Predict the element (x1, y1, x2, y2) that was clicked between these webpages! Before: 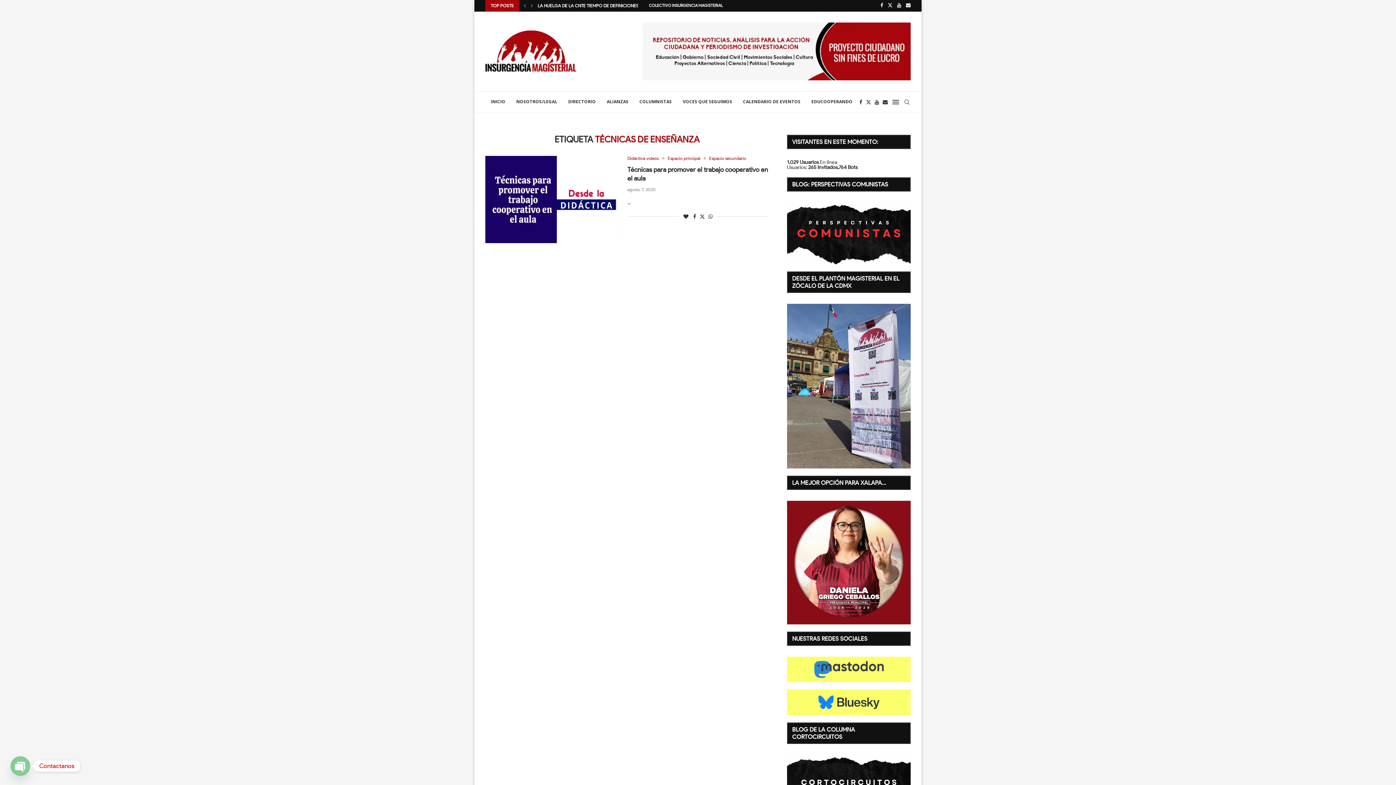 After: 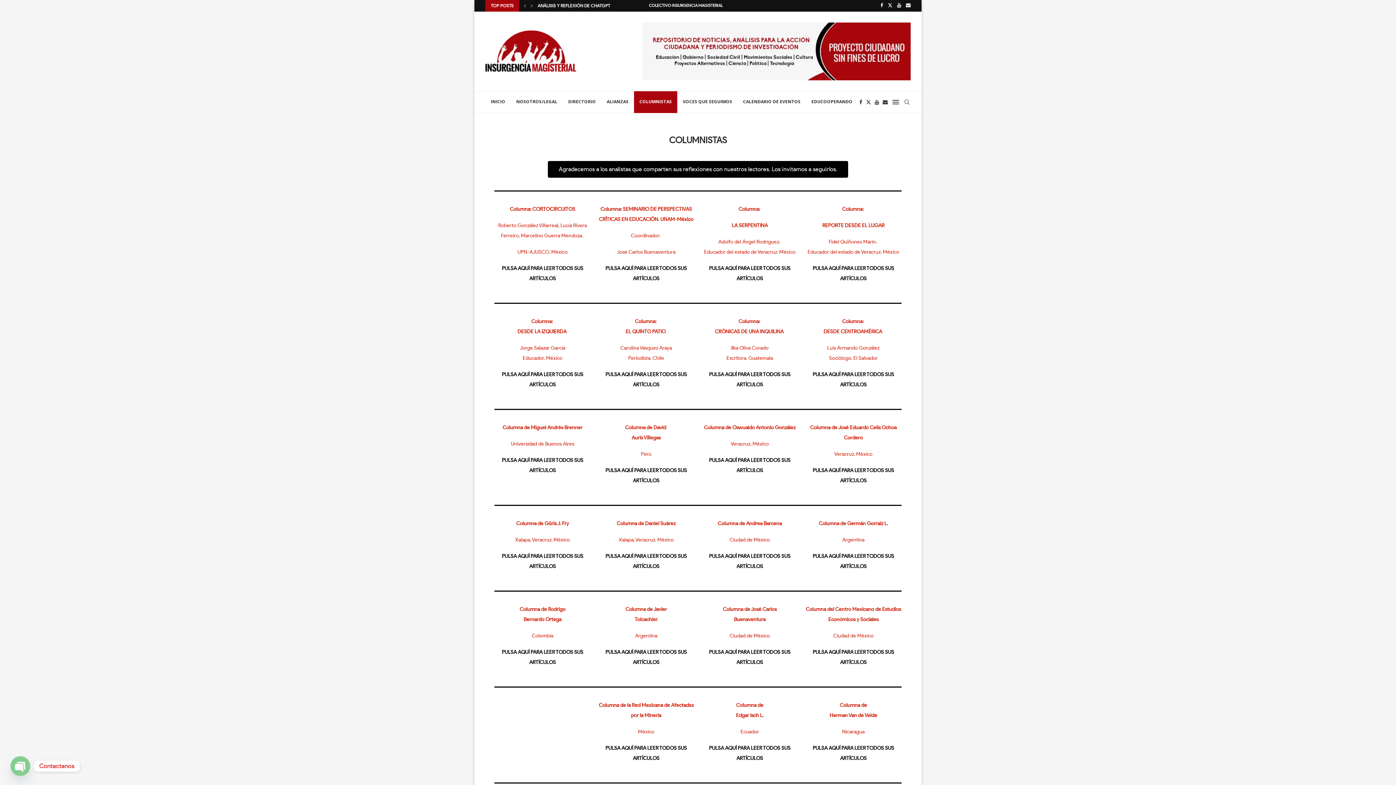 Action: bbox: (634, 91, 677, 113) label: COLUMNISTAS